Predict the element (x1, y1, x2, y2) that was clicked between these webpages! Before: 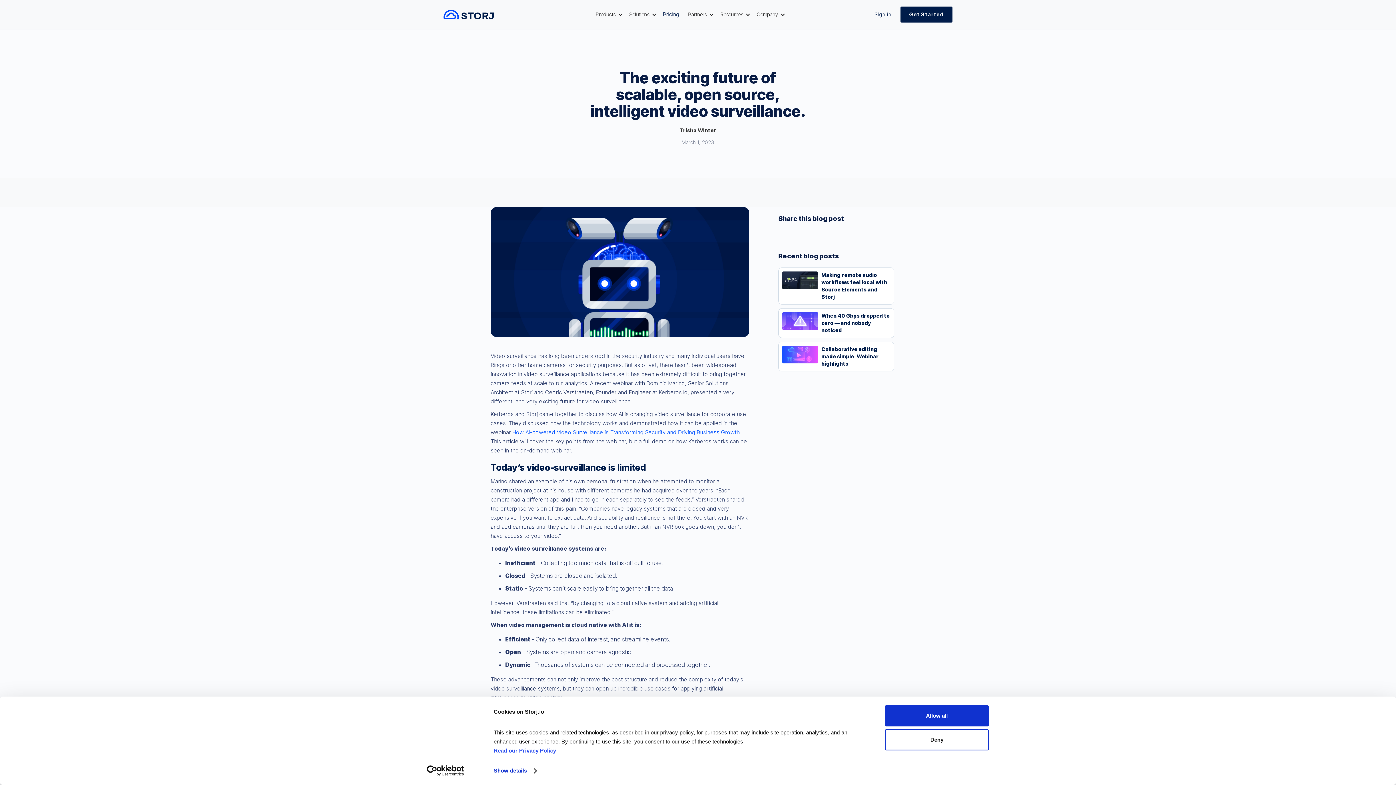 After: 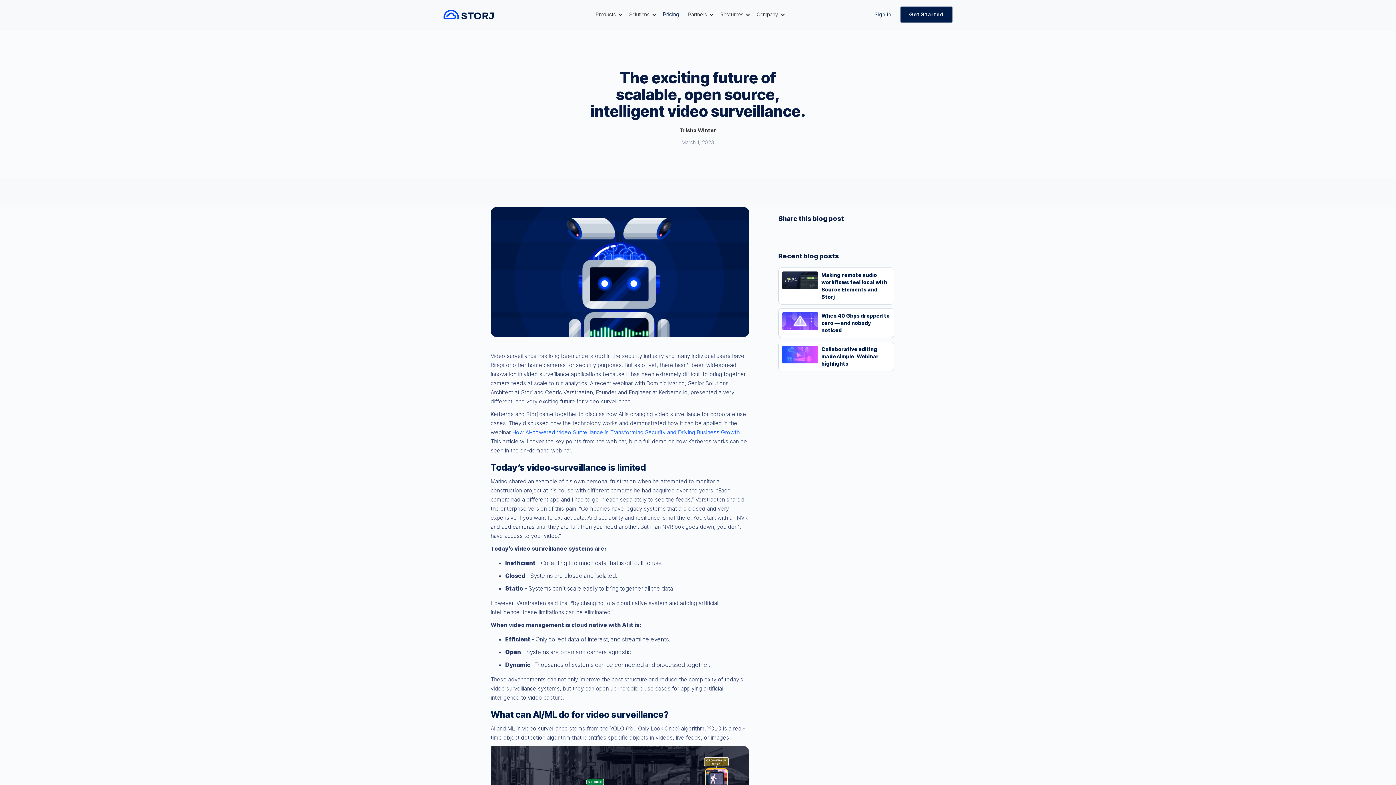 Action: bbox: (885, 729, 989, 750) label: Deny